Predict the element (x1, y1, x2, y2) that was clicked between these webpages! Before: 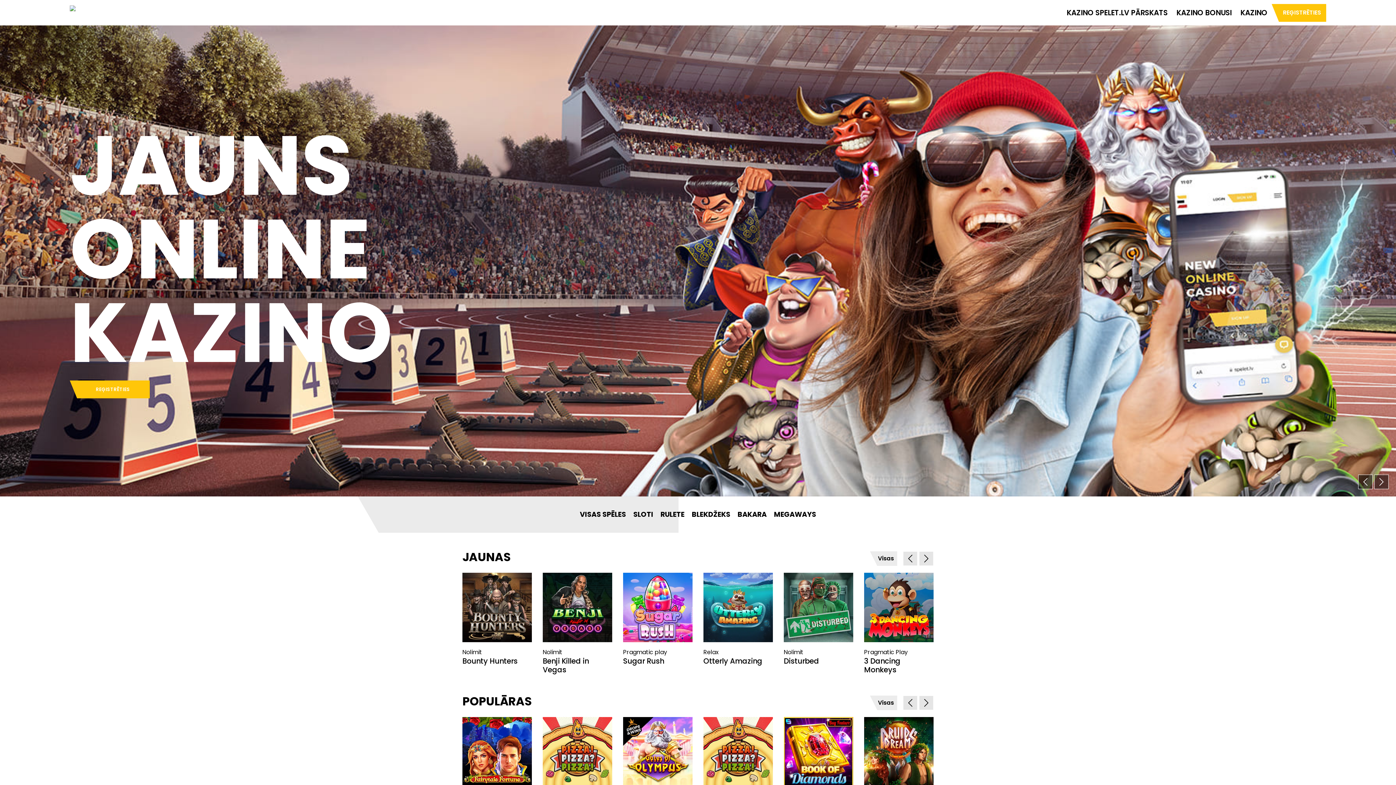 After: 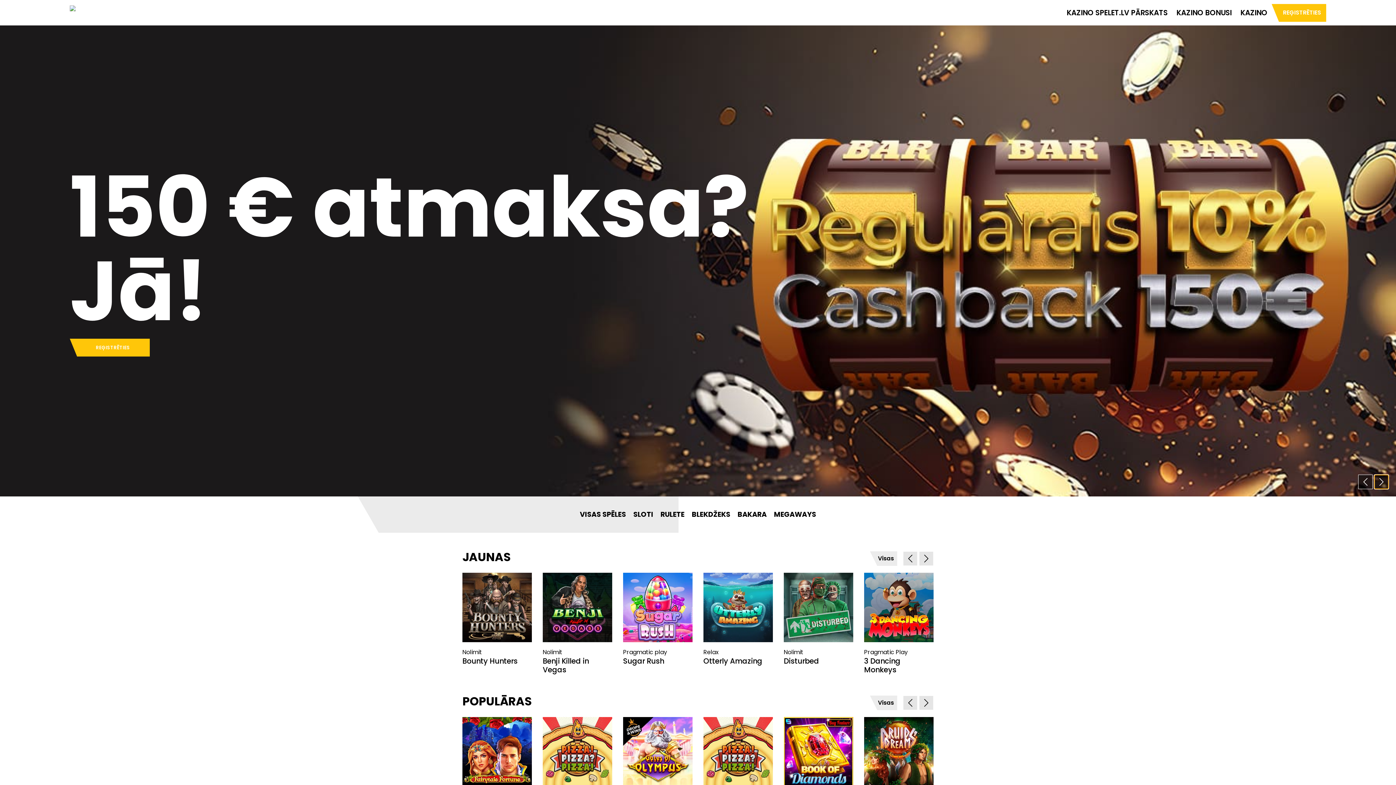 Action: bbox: (1374, 474, 1389, 489) label: Next slide